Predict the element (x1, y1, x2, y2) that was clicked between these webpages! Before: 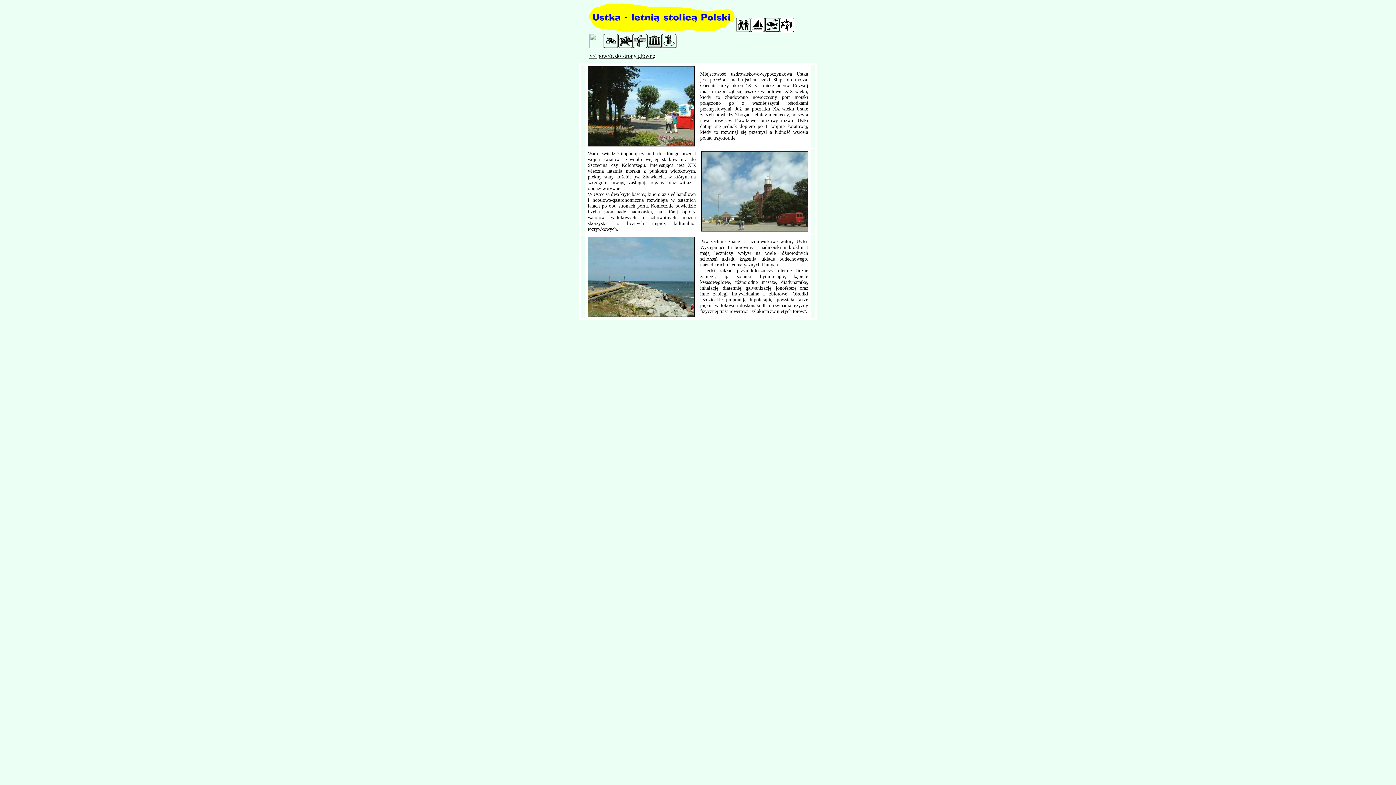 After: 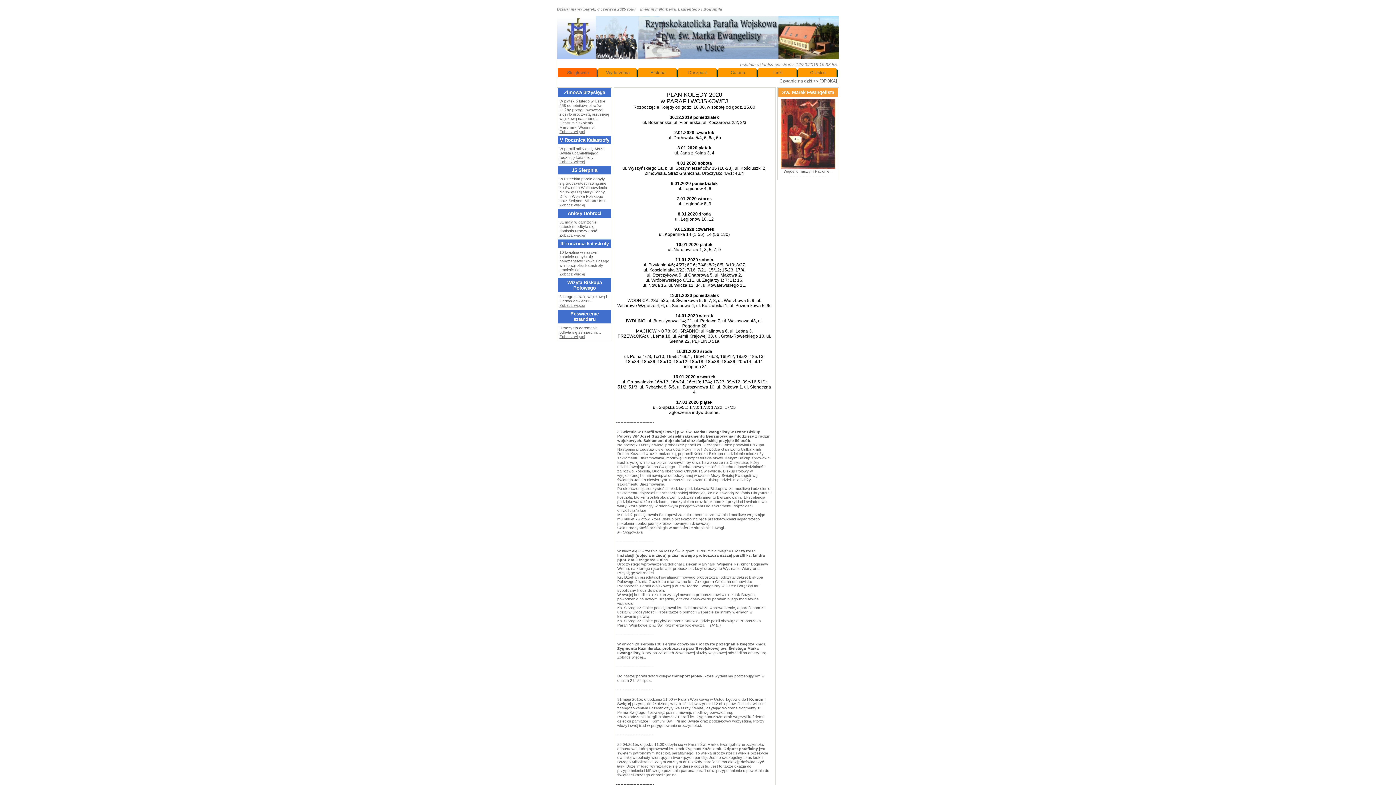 Action: label: << powrót do strony głównej bbox: (589, 52, 656, 58)